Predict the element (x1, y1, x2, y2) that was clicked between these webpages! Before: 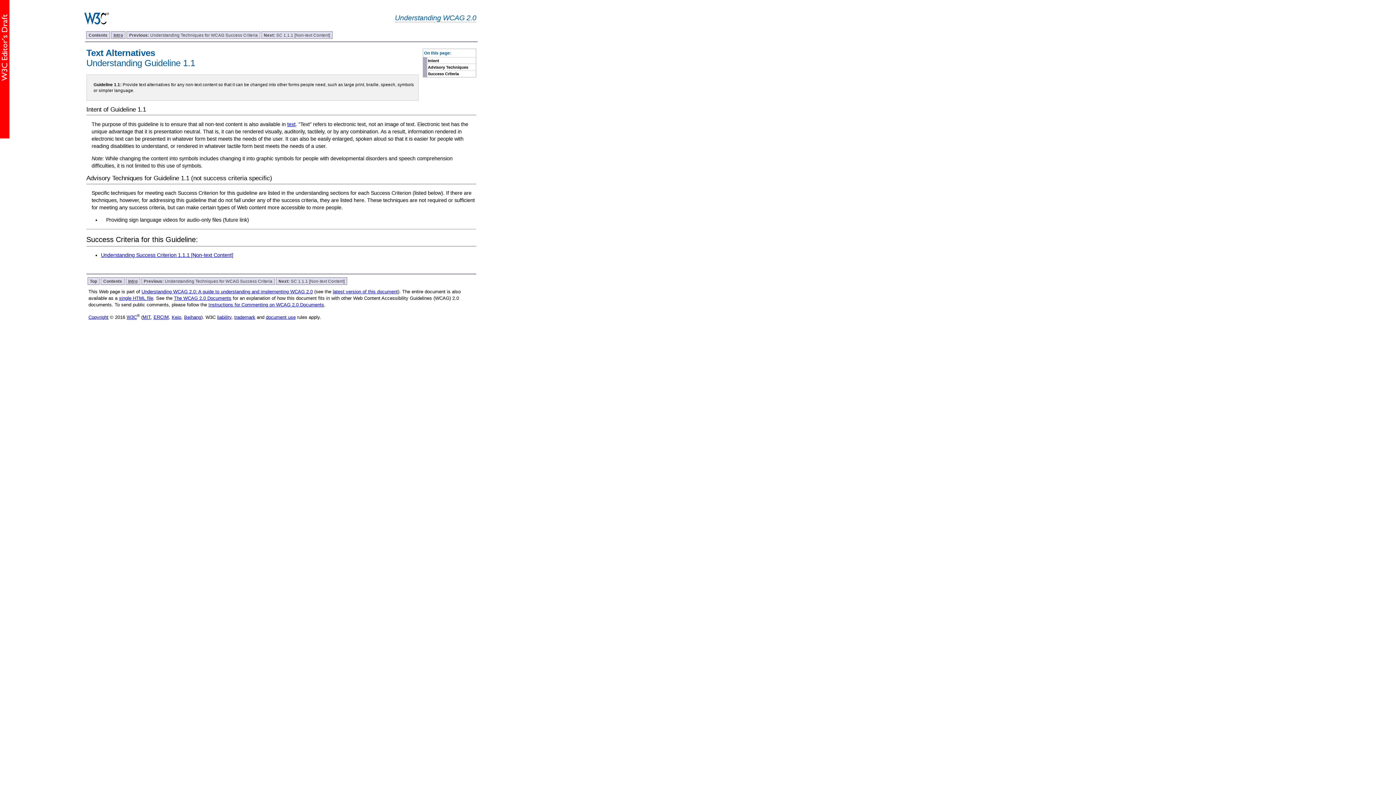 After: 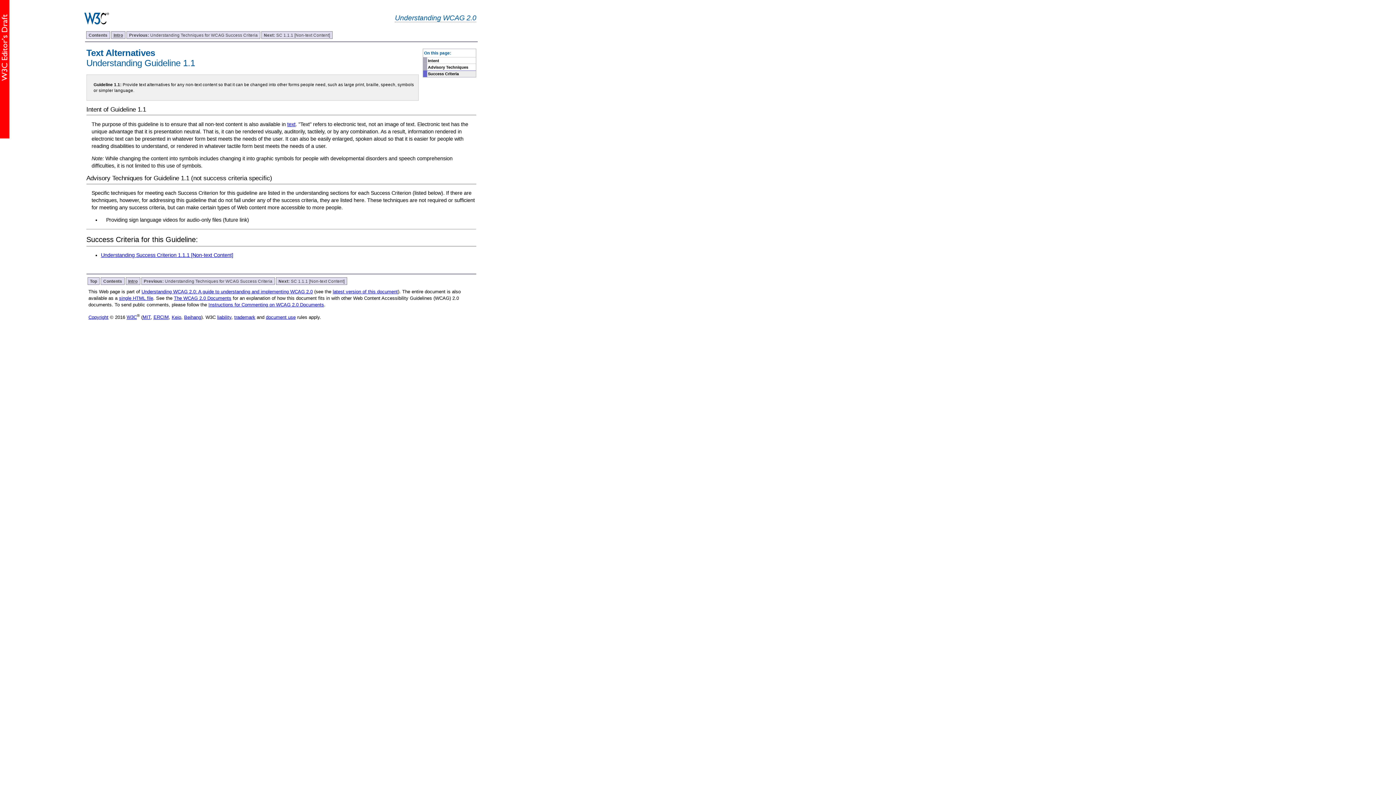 Action: label: Success Criteria bbox: (423, 70, 476, 77)